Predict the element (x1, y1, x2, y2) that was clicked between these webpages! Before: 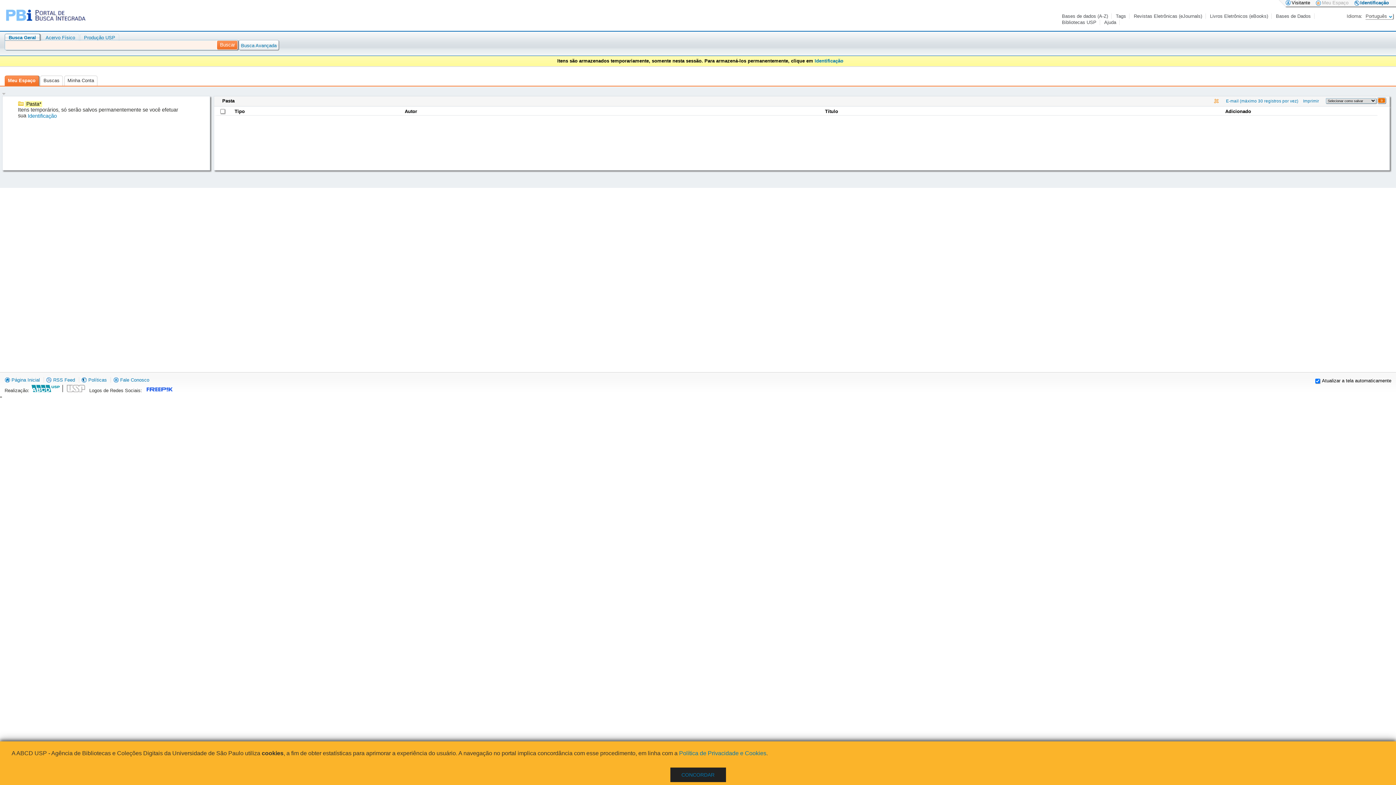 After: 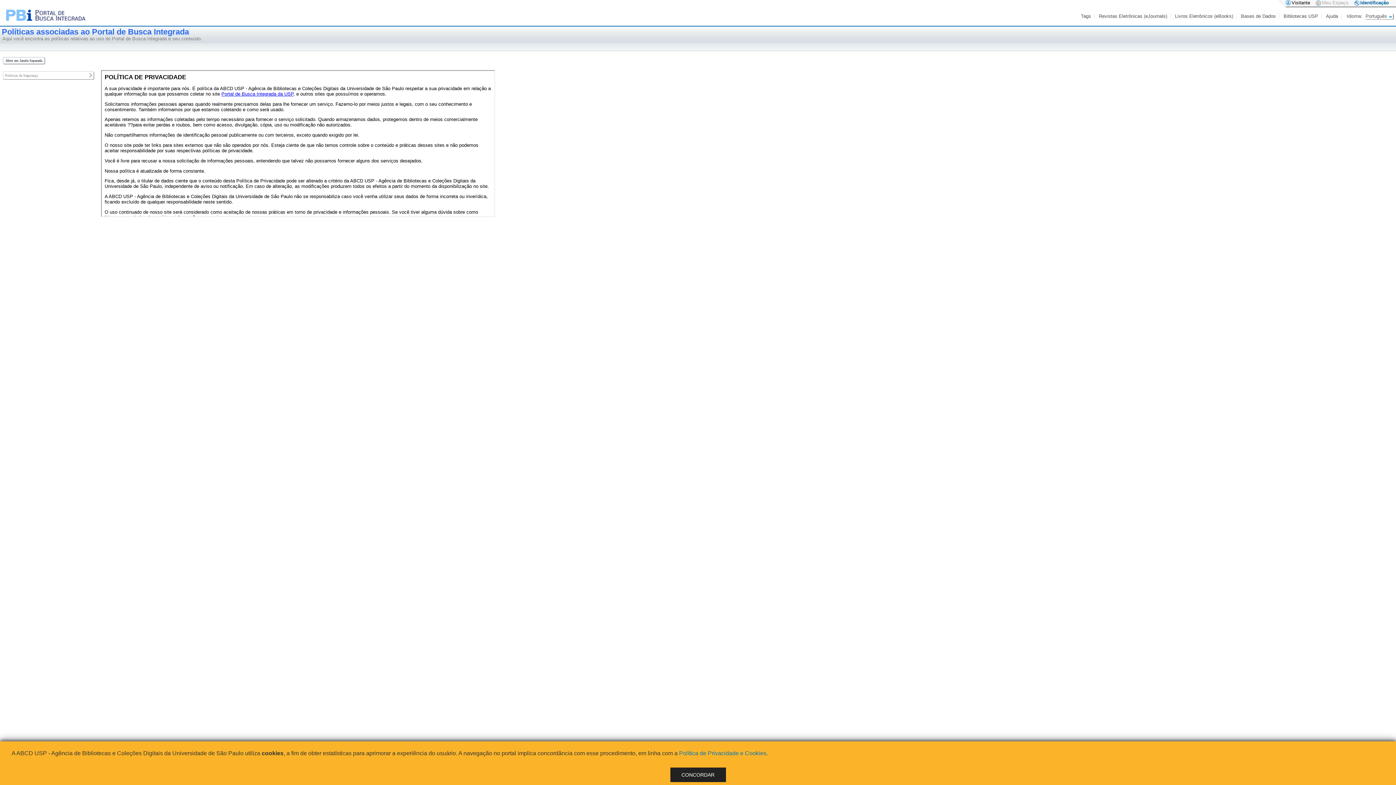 Action: label: Política de Privacidade e Cookies bbox: (679, 750, 766, 756)